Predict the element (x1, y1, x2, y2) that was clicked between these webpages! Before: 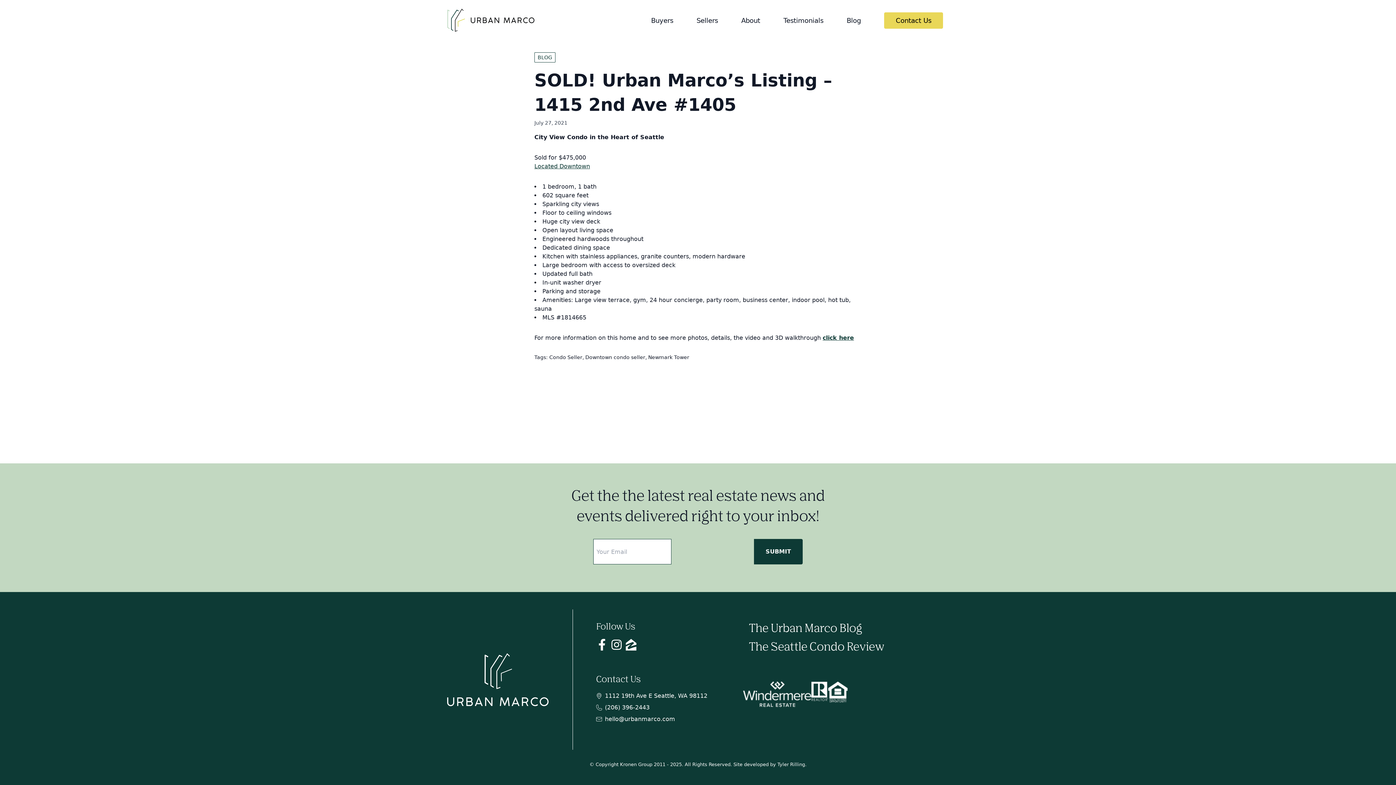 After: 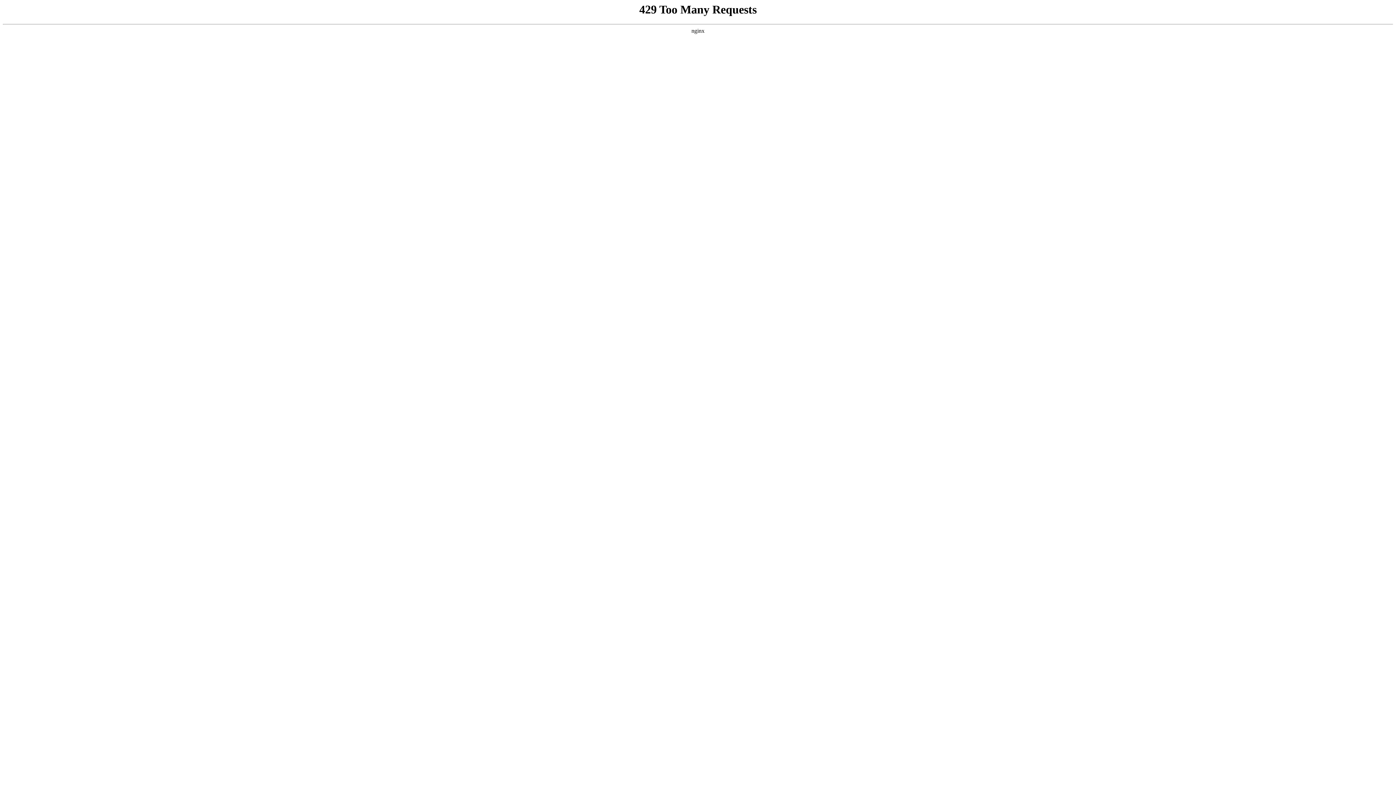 Action: label: BLOG bbox: (534, 52, 555, 62)